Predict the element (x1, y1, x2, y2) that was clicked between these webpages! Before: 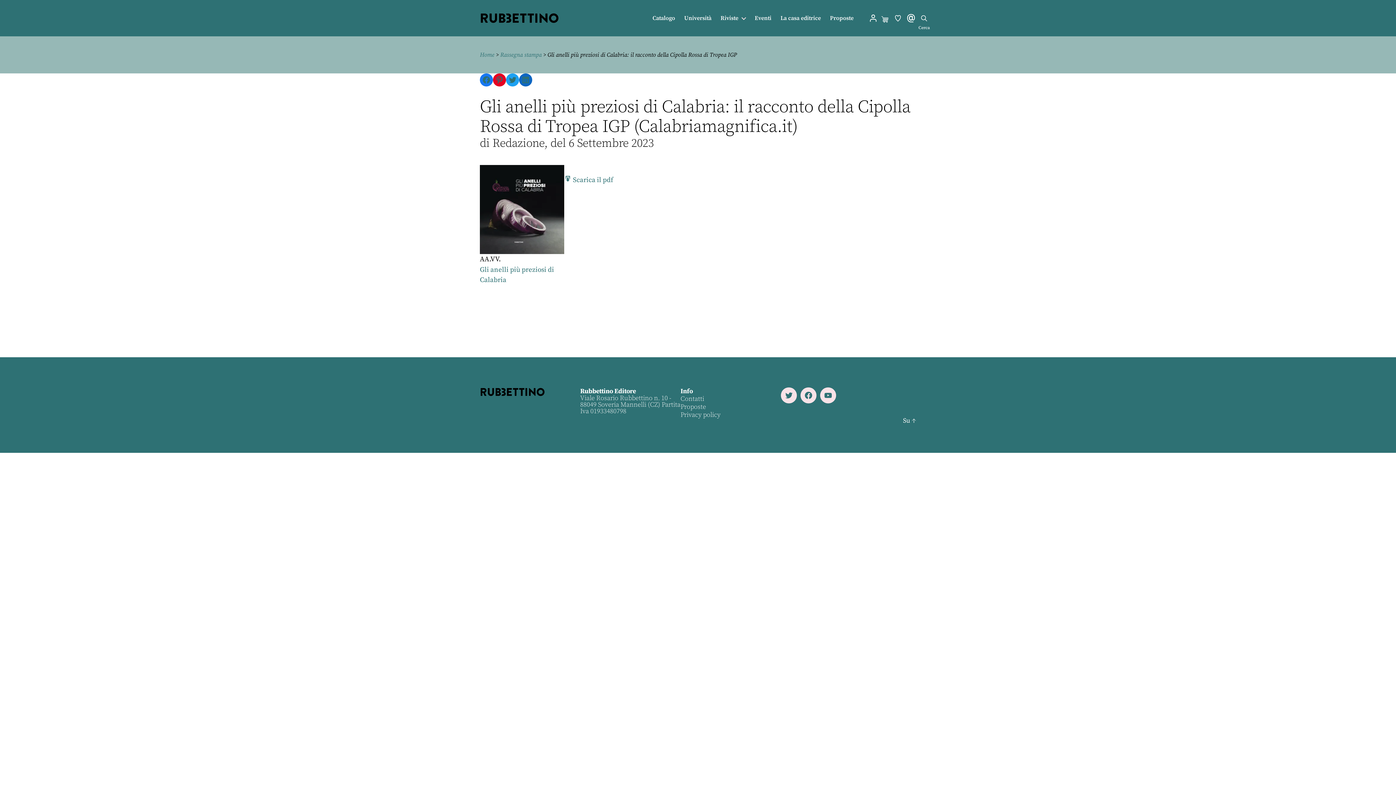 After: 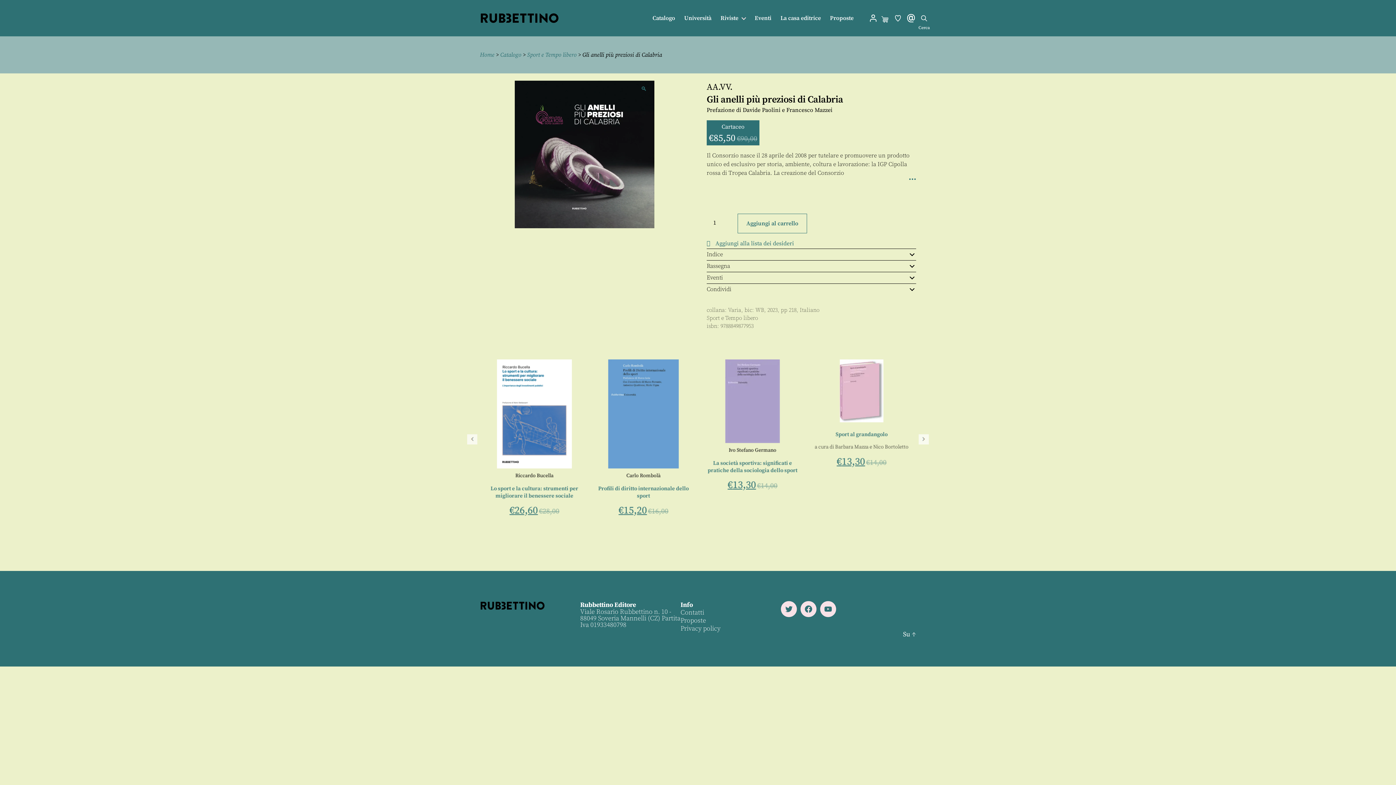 Action: bbox: (480, 165, 564, 254)